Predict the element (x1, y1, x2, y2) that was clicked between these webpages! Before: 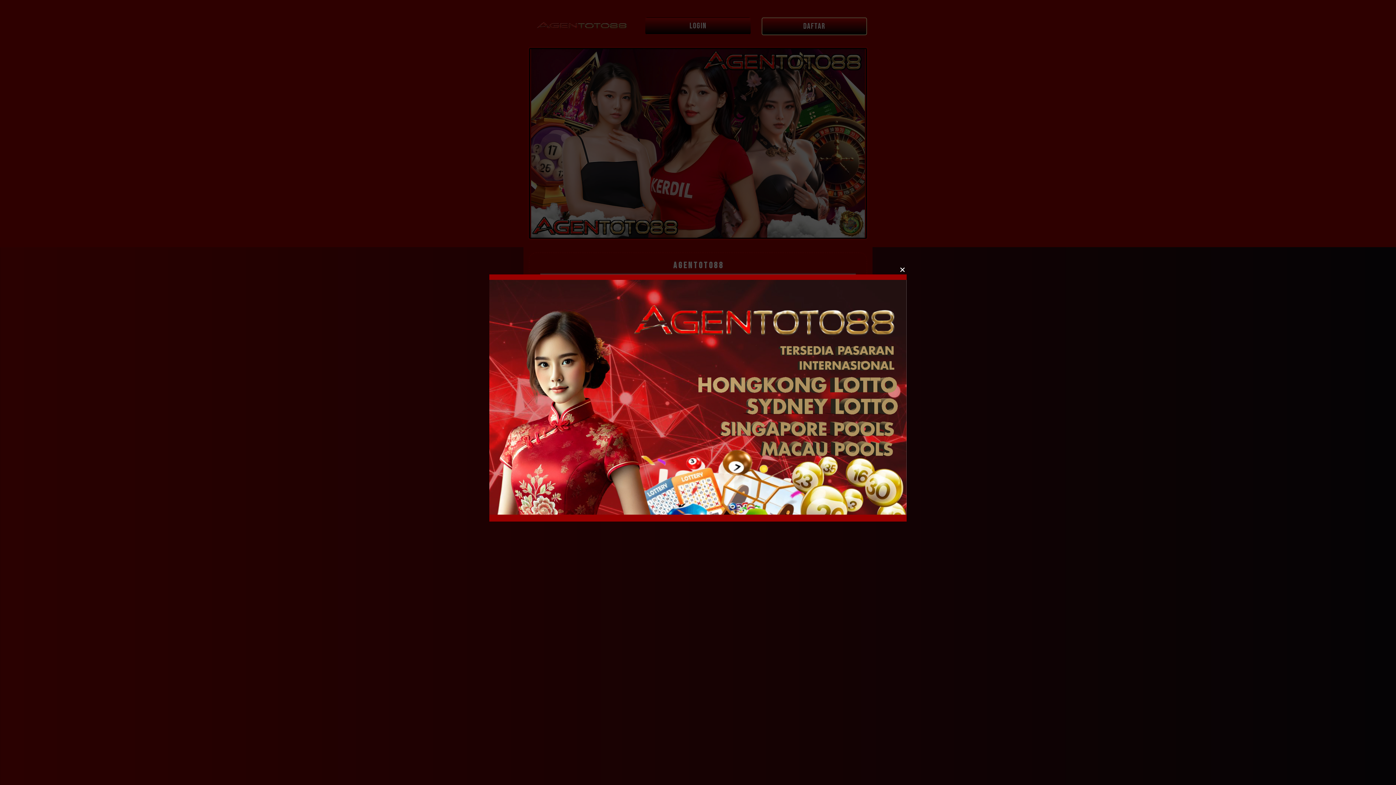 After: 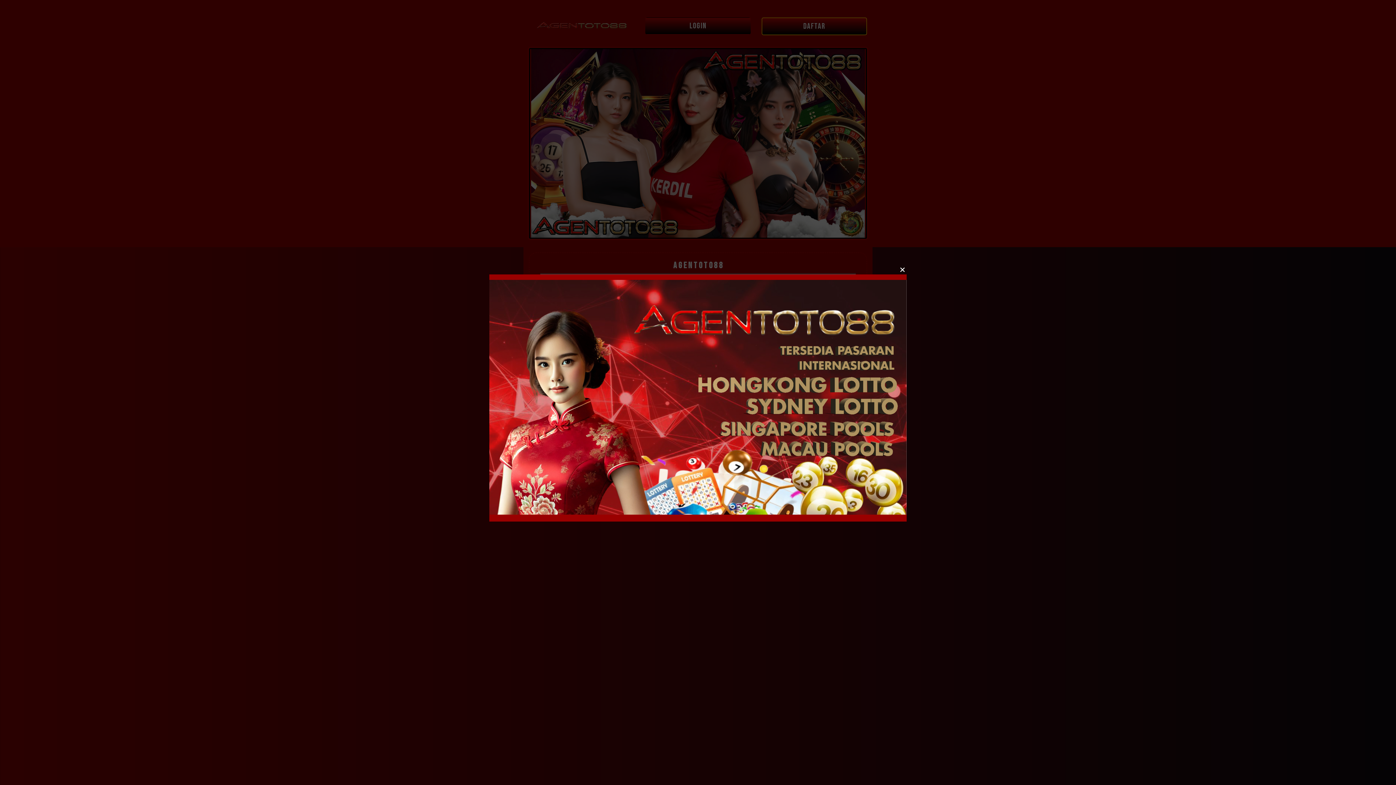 Action: bbox: (489, 509, 906, 515)